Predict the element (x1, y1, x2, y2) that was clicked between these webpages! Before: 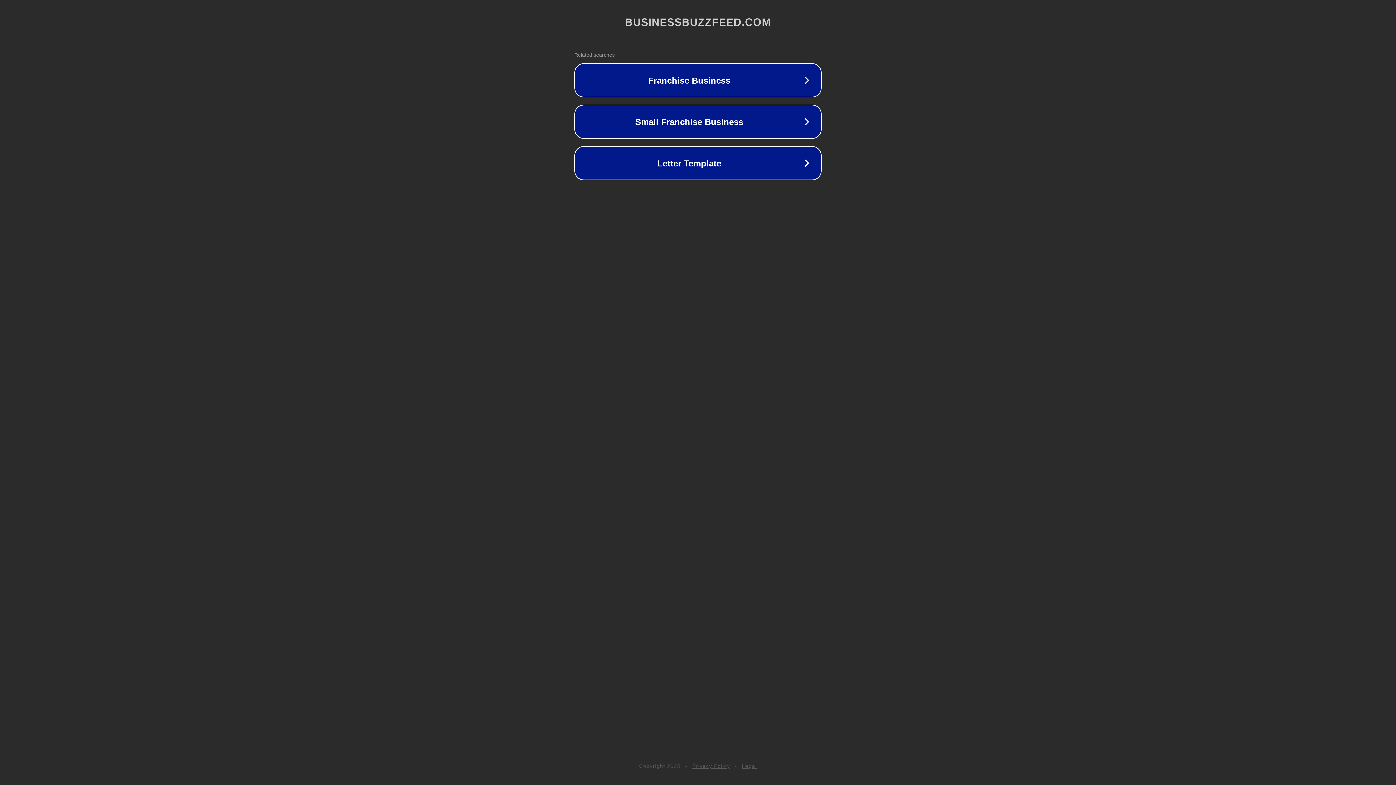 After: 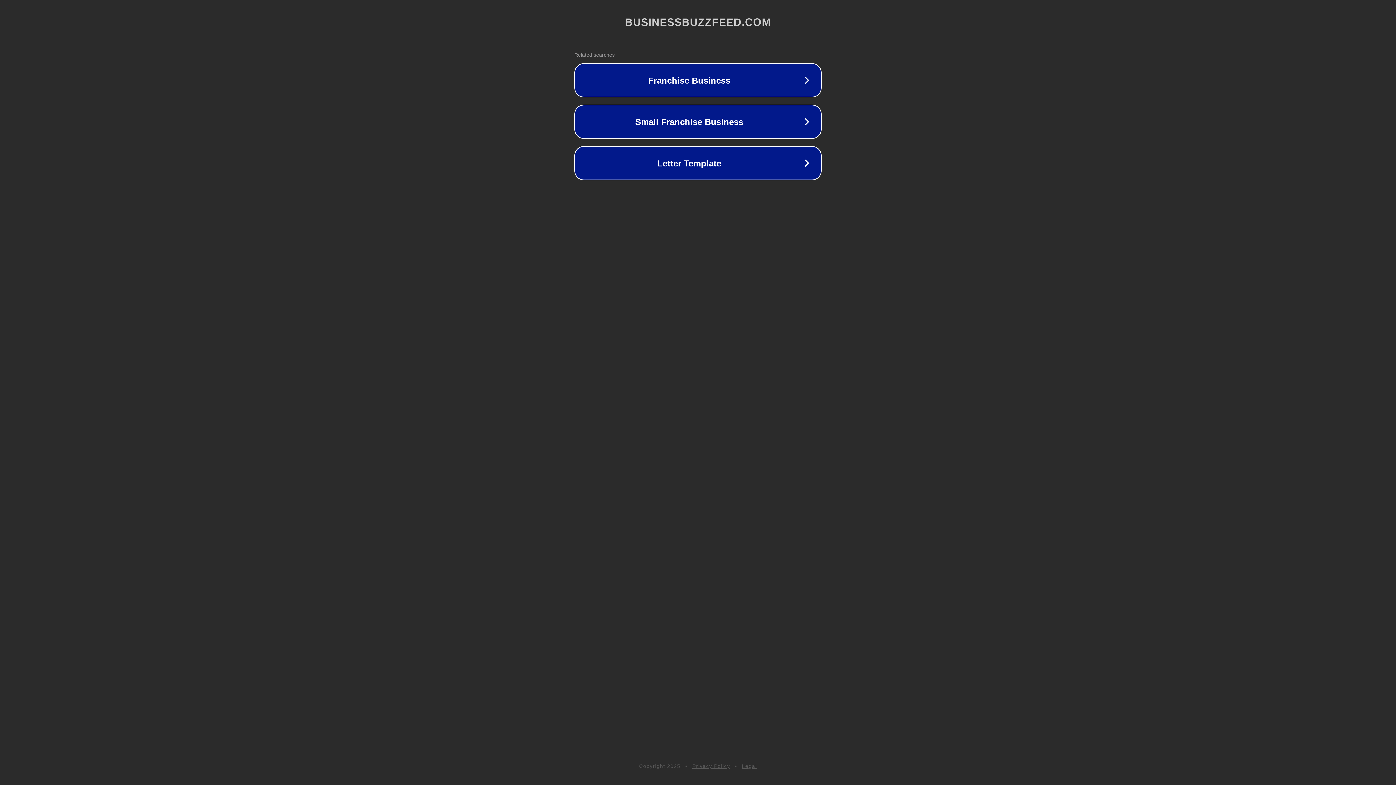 Action: label: Privacy Policy bbox: (692, 763, 730, 769)